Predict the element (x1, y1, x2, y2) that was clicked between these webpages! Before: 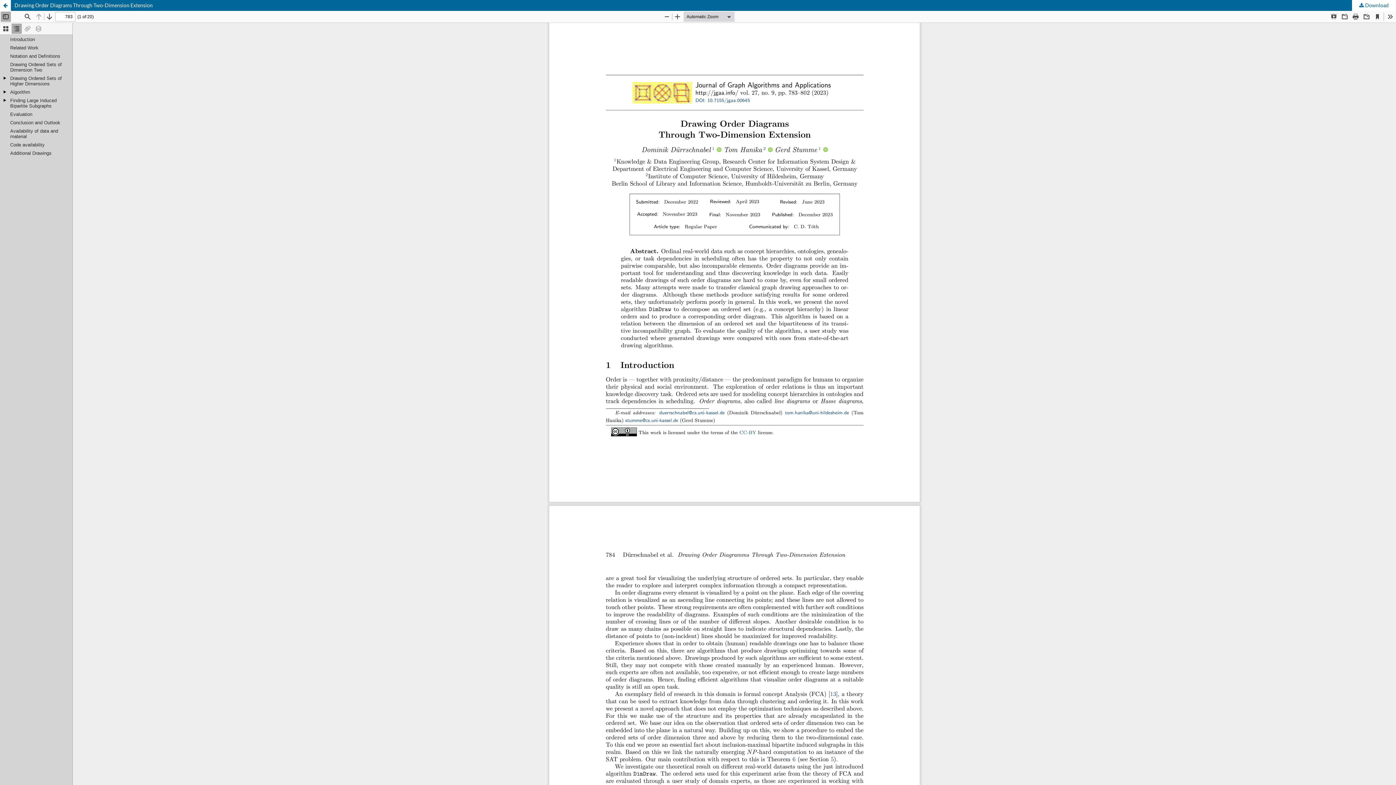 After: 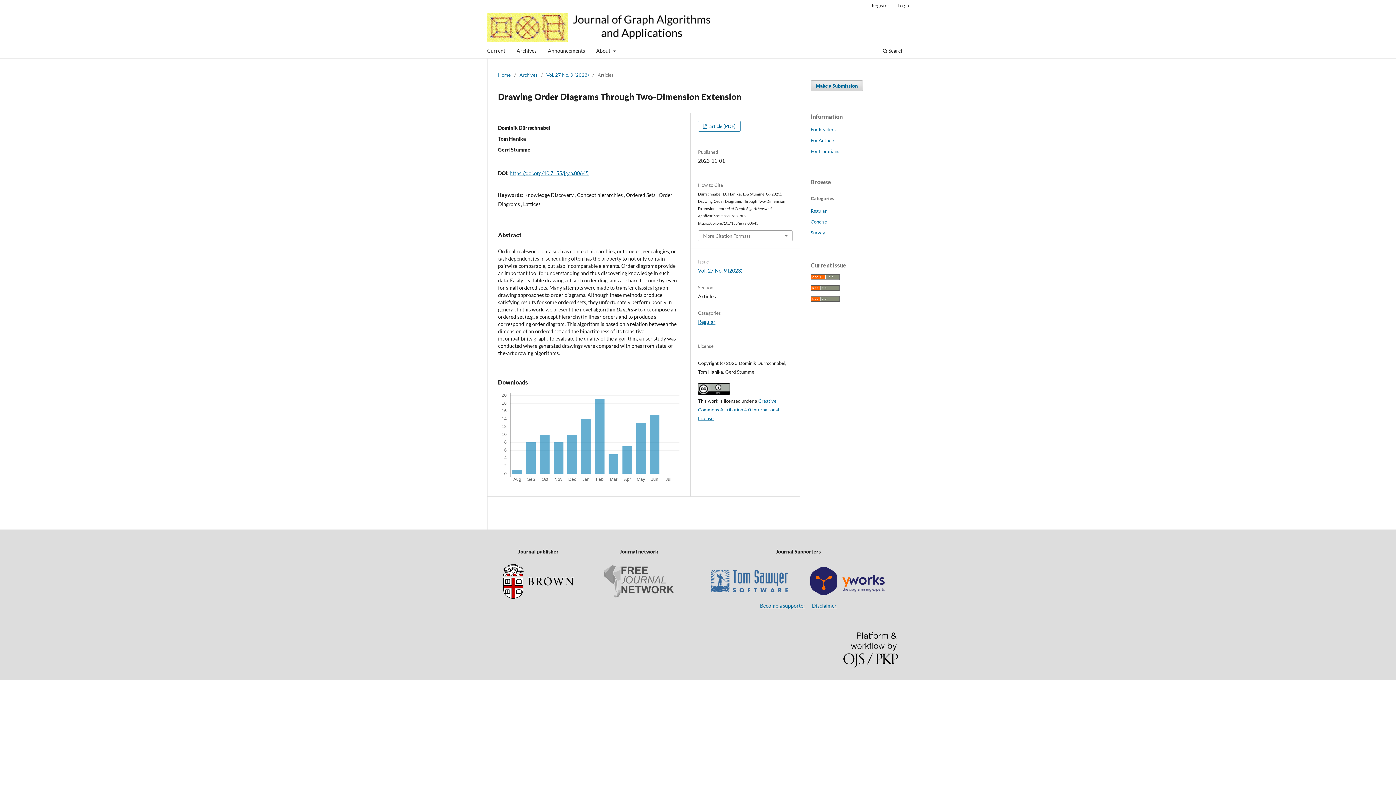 Action: label: Return to Article Details bbox: (0, 0, 10, 10)